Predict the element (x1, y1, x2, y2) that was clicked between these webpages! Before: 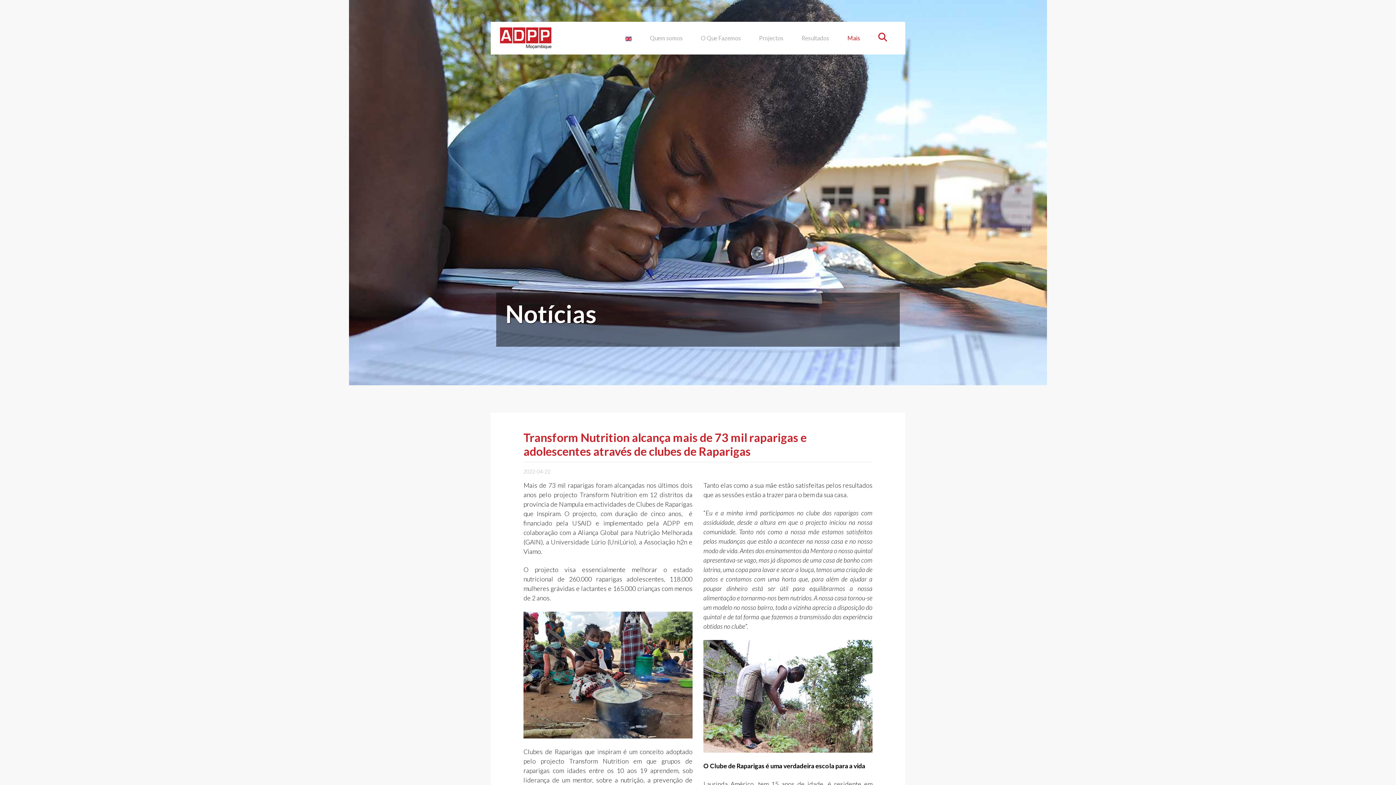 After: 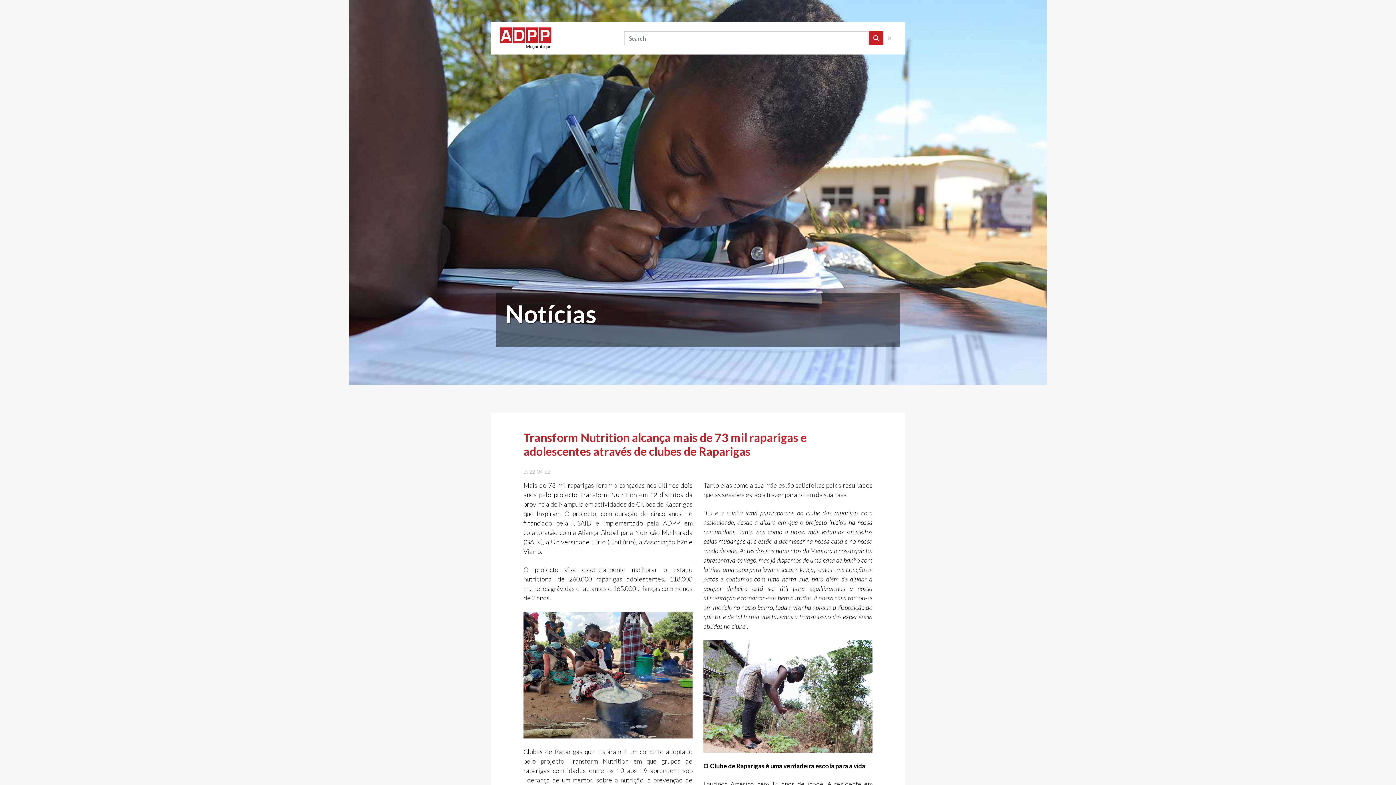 Action: bbox: (869, 21, 896, 54)